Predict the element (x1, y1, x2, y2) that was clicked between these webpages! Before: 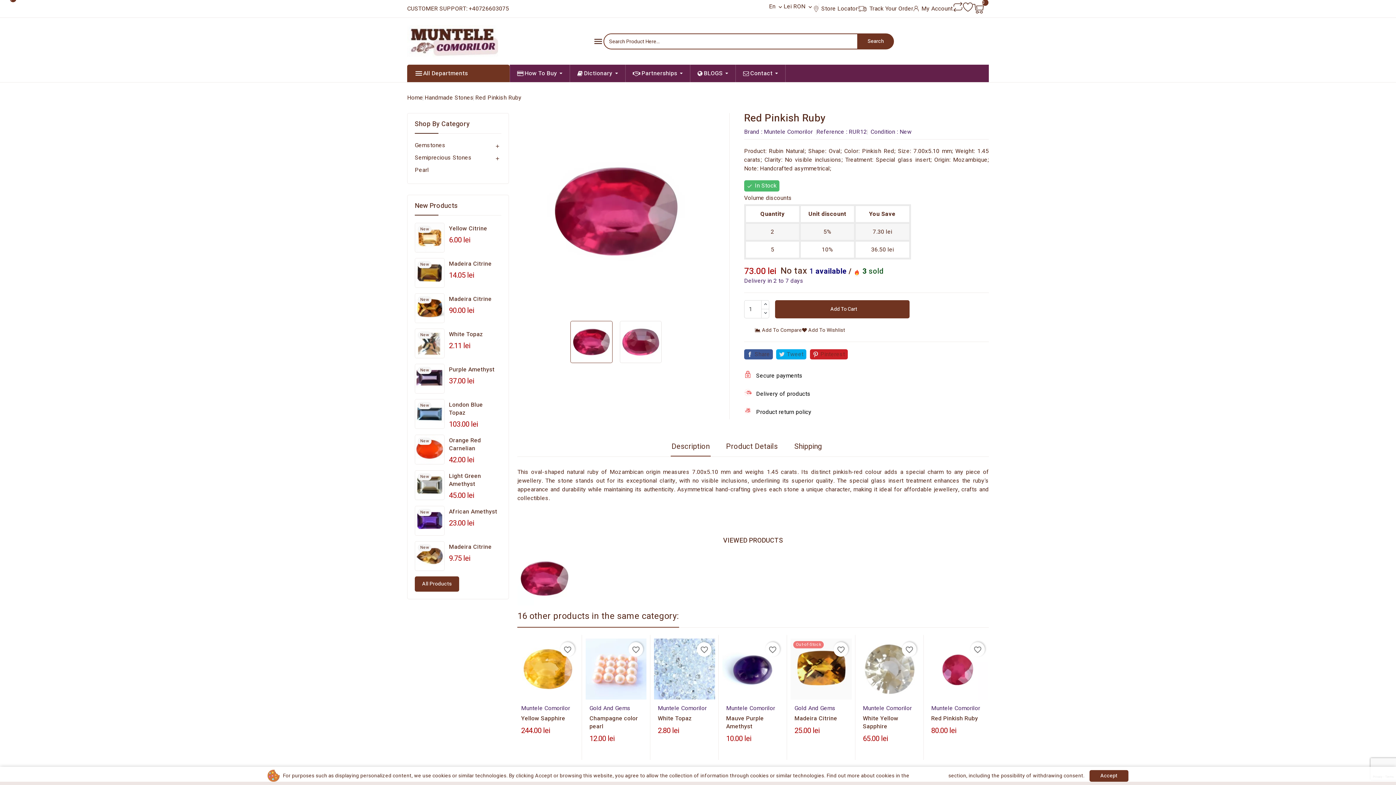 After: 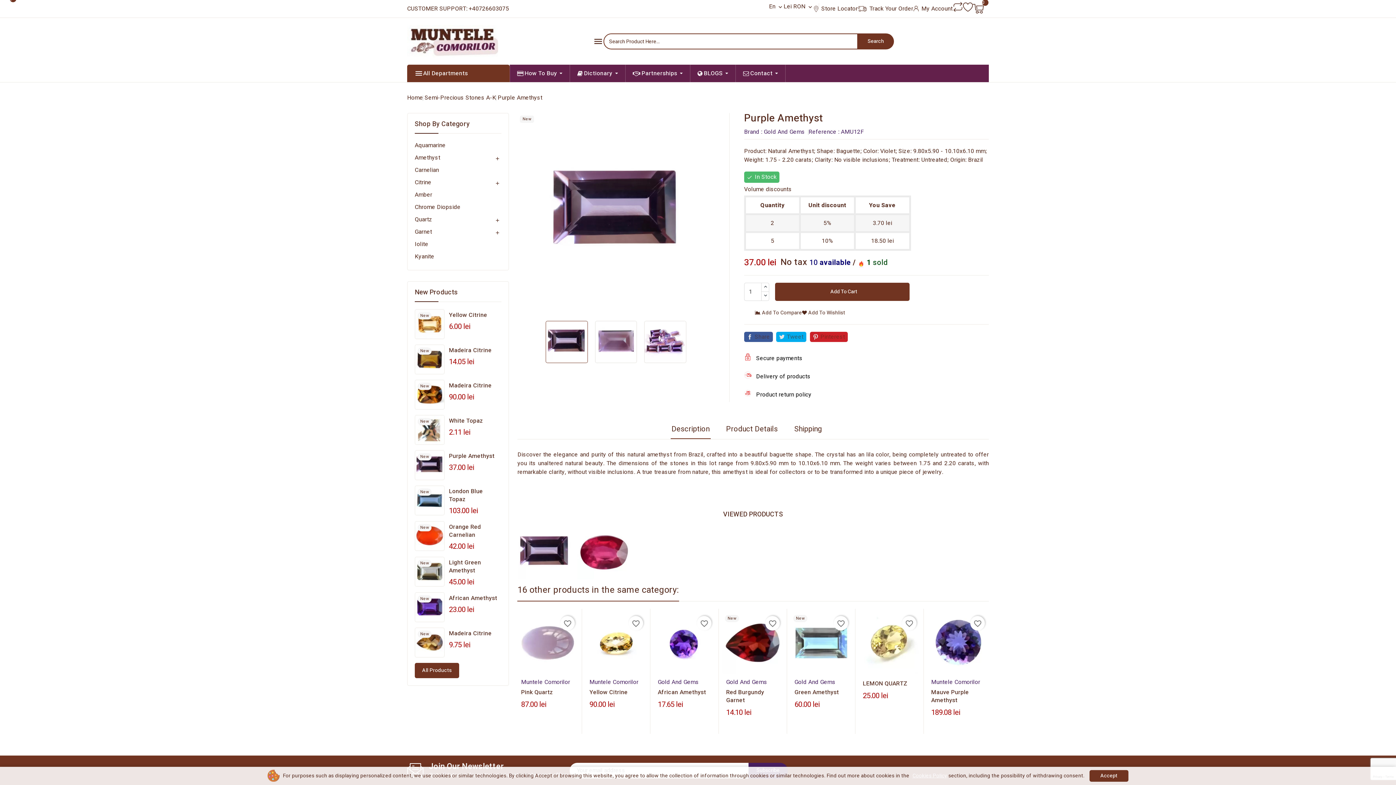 Action: label: Purple Amethyst bbox: (449, 365, 494, 373)